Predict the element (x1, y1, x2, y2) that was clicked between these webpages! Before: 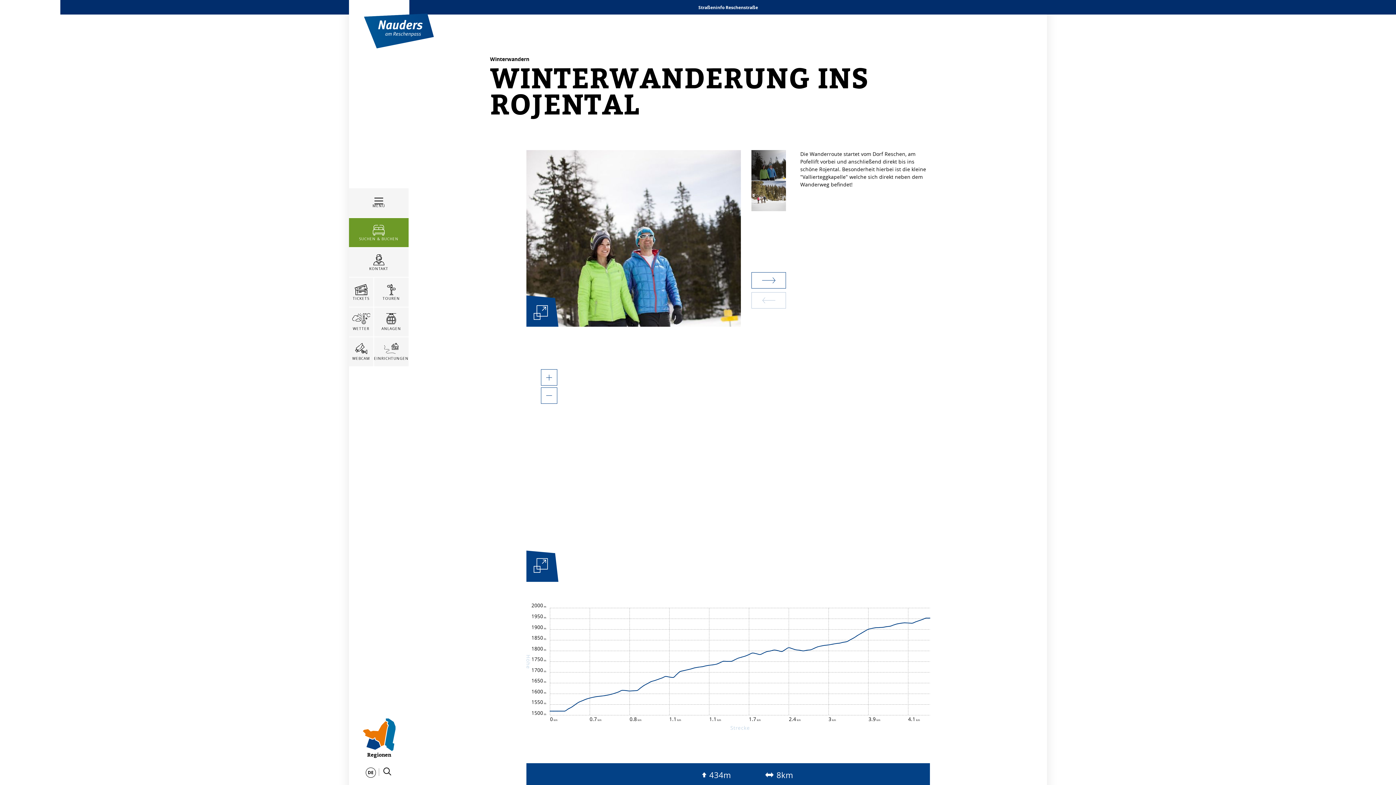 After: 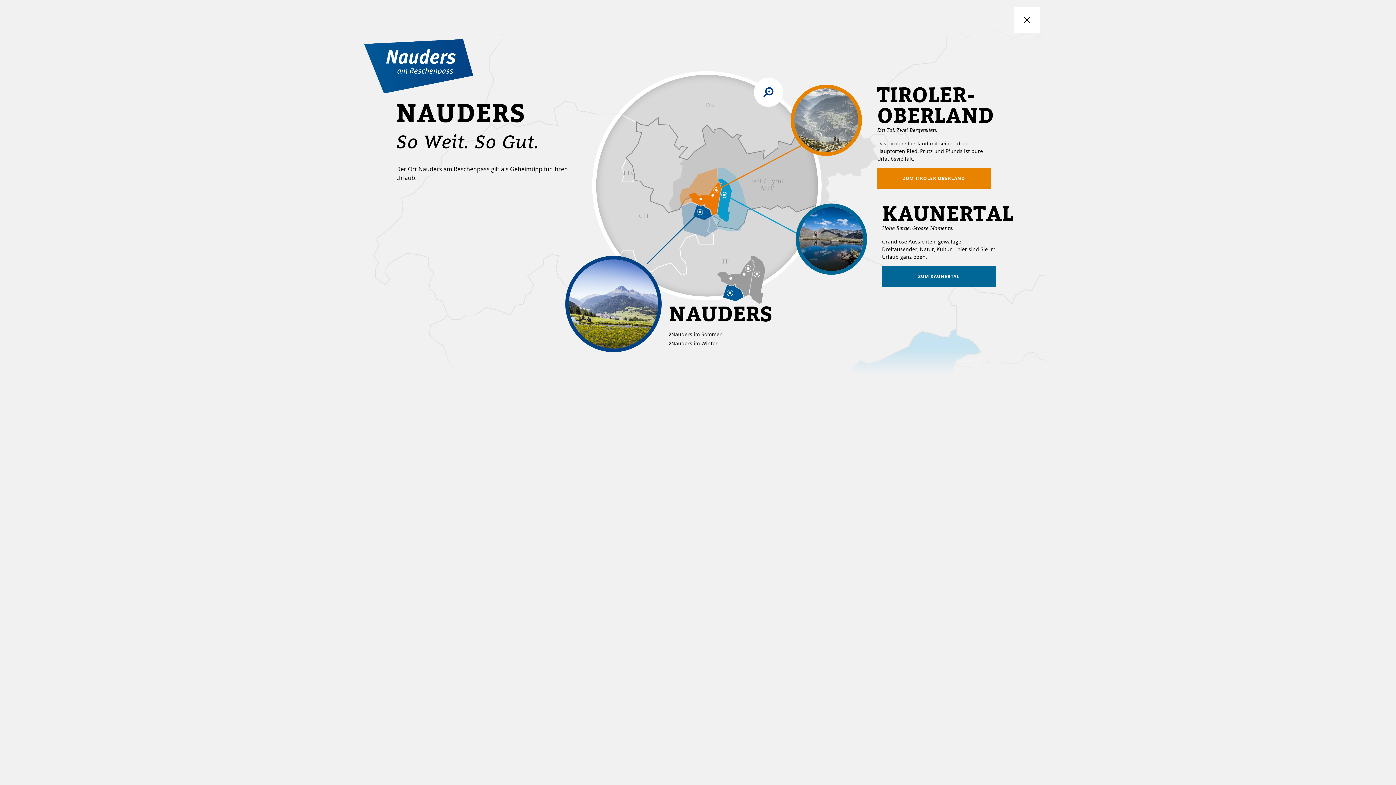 Action: label: Öffne Regionsübersicht bbox: (362, 718, 395, 759)